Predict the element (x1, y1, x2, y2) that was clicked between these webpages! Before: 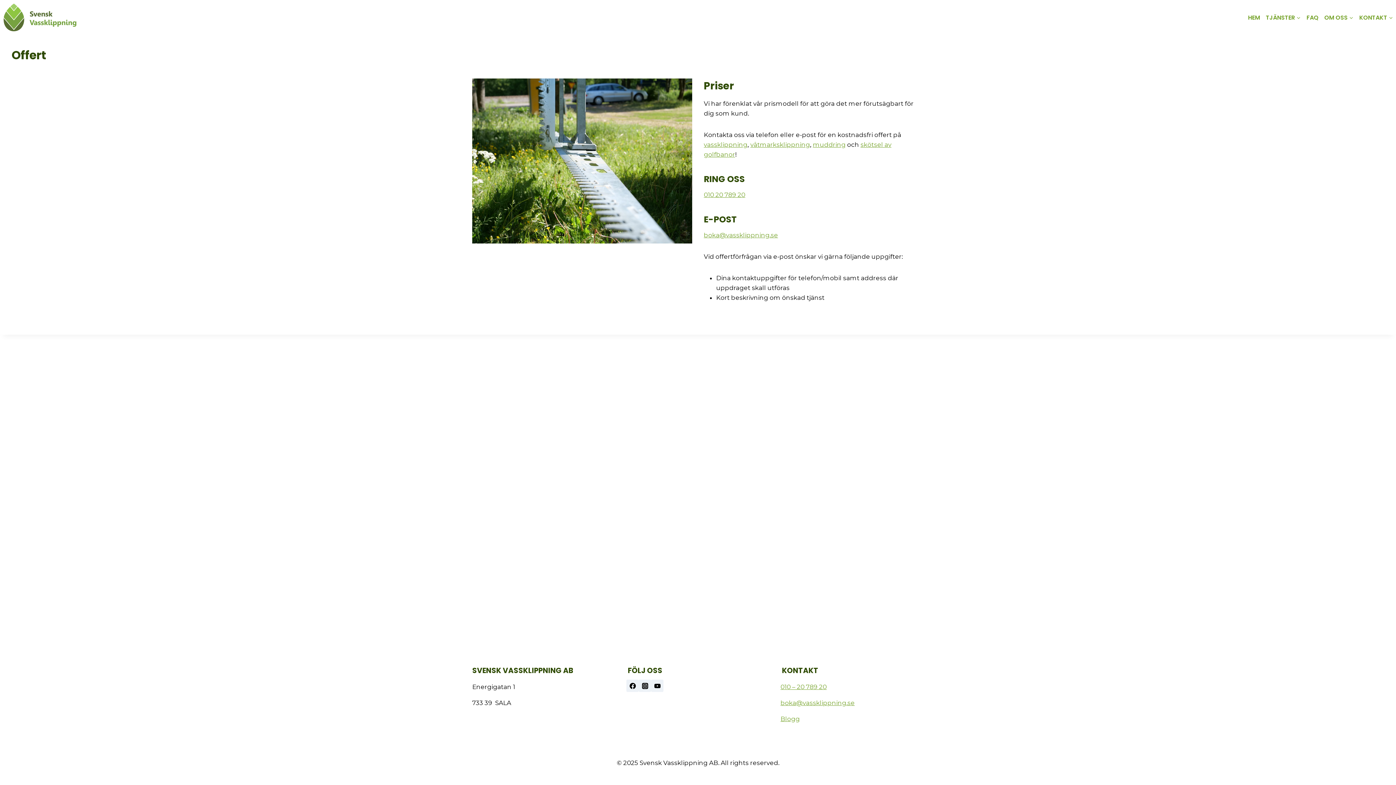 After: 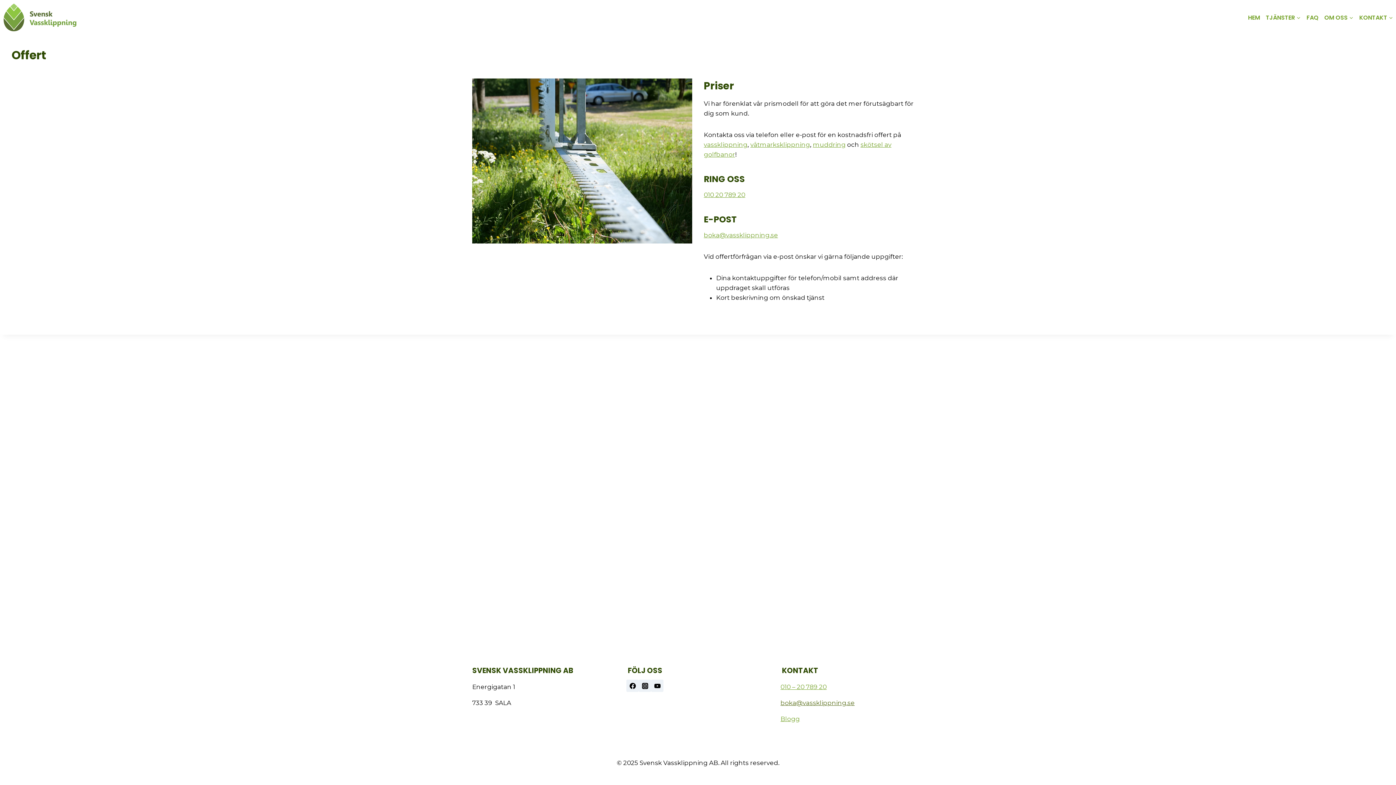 Action: bbox: (780, 699, 854, 706) label: boka@vassklippning.se